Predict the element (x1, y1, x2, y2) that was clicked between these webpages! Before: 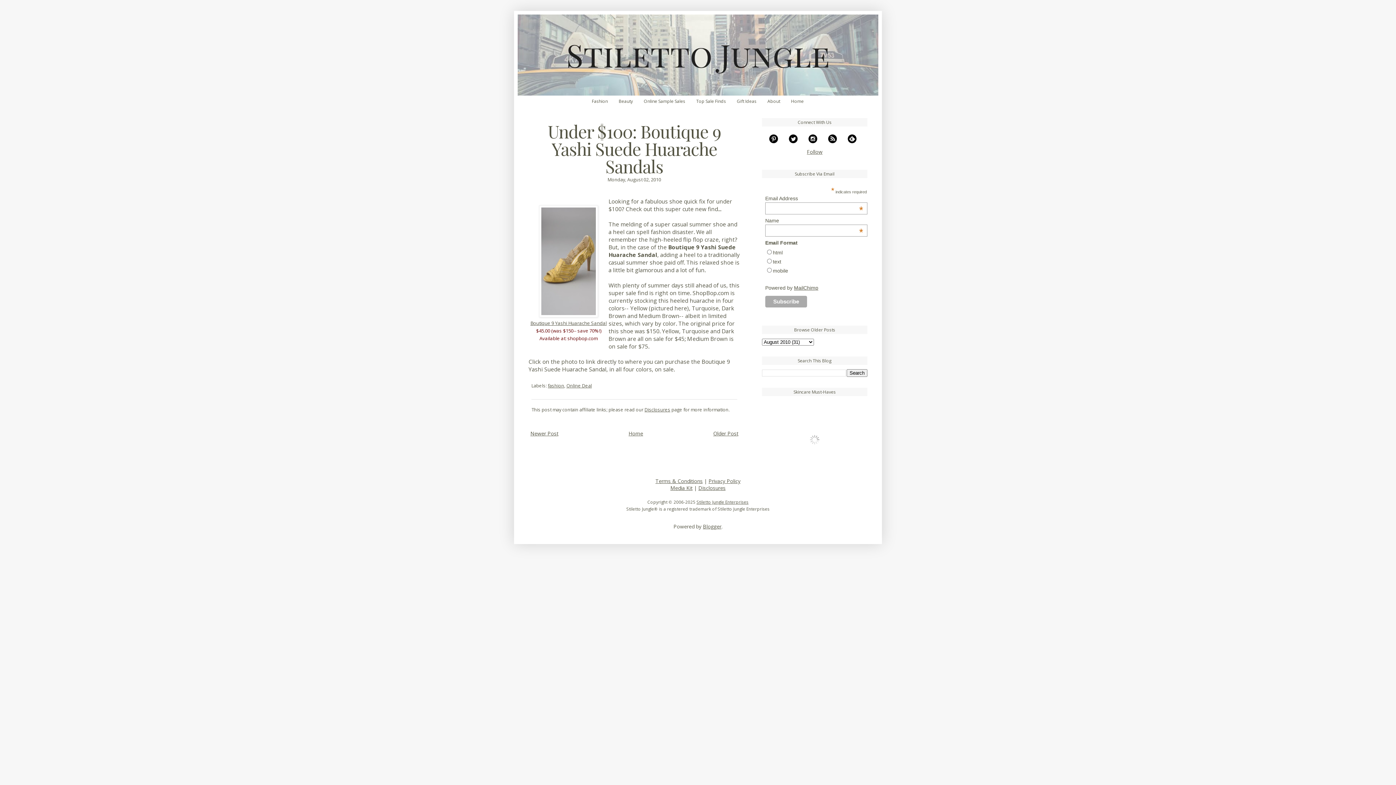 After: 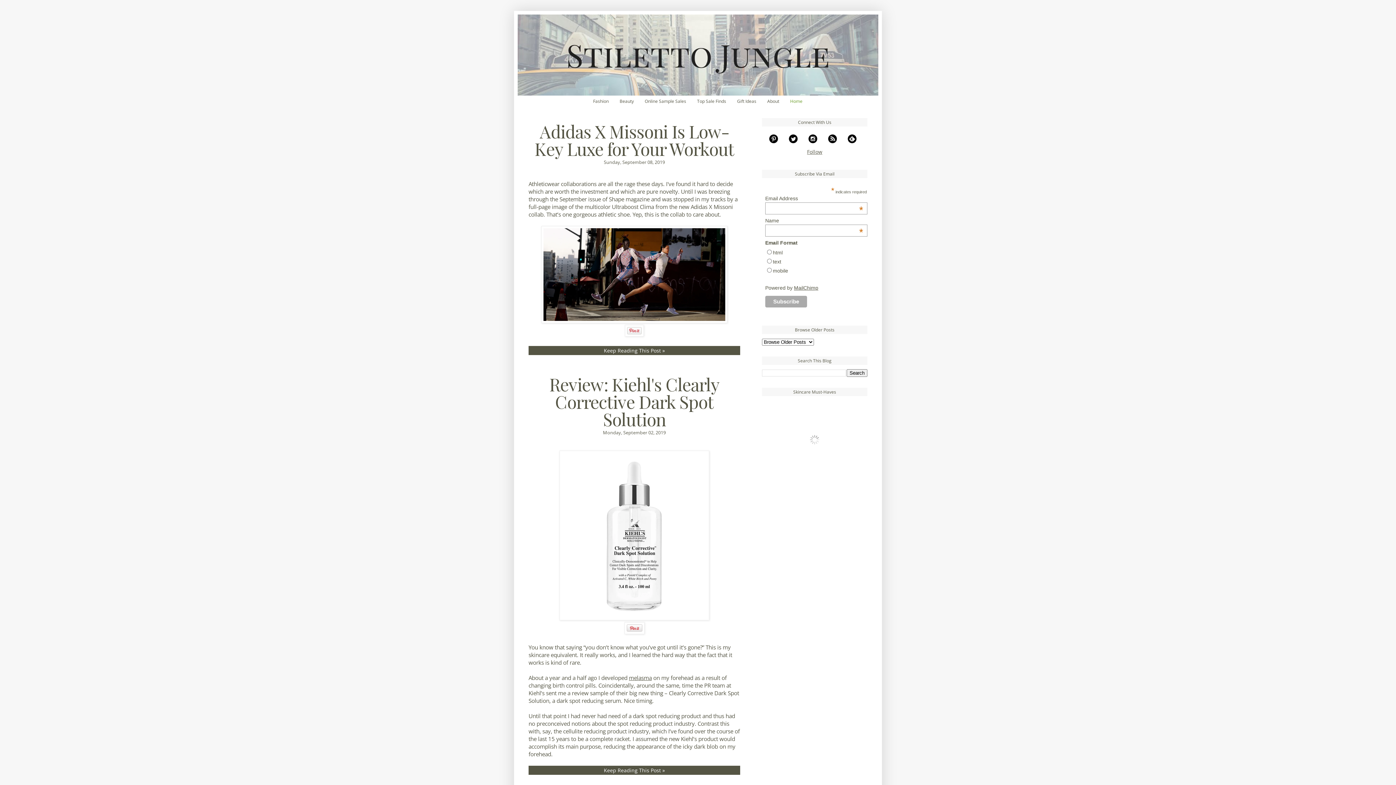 Action: bbox: (517, 14, 878, 95)